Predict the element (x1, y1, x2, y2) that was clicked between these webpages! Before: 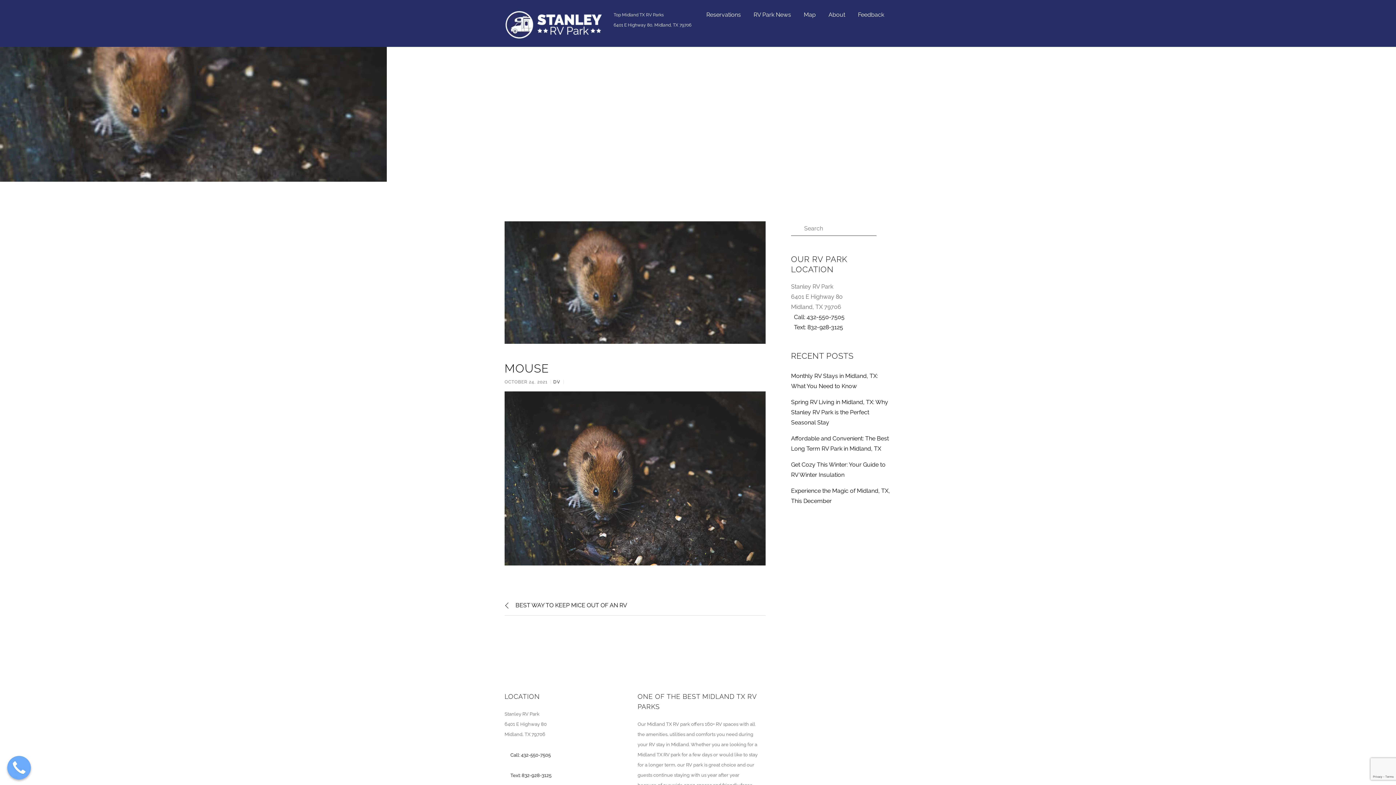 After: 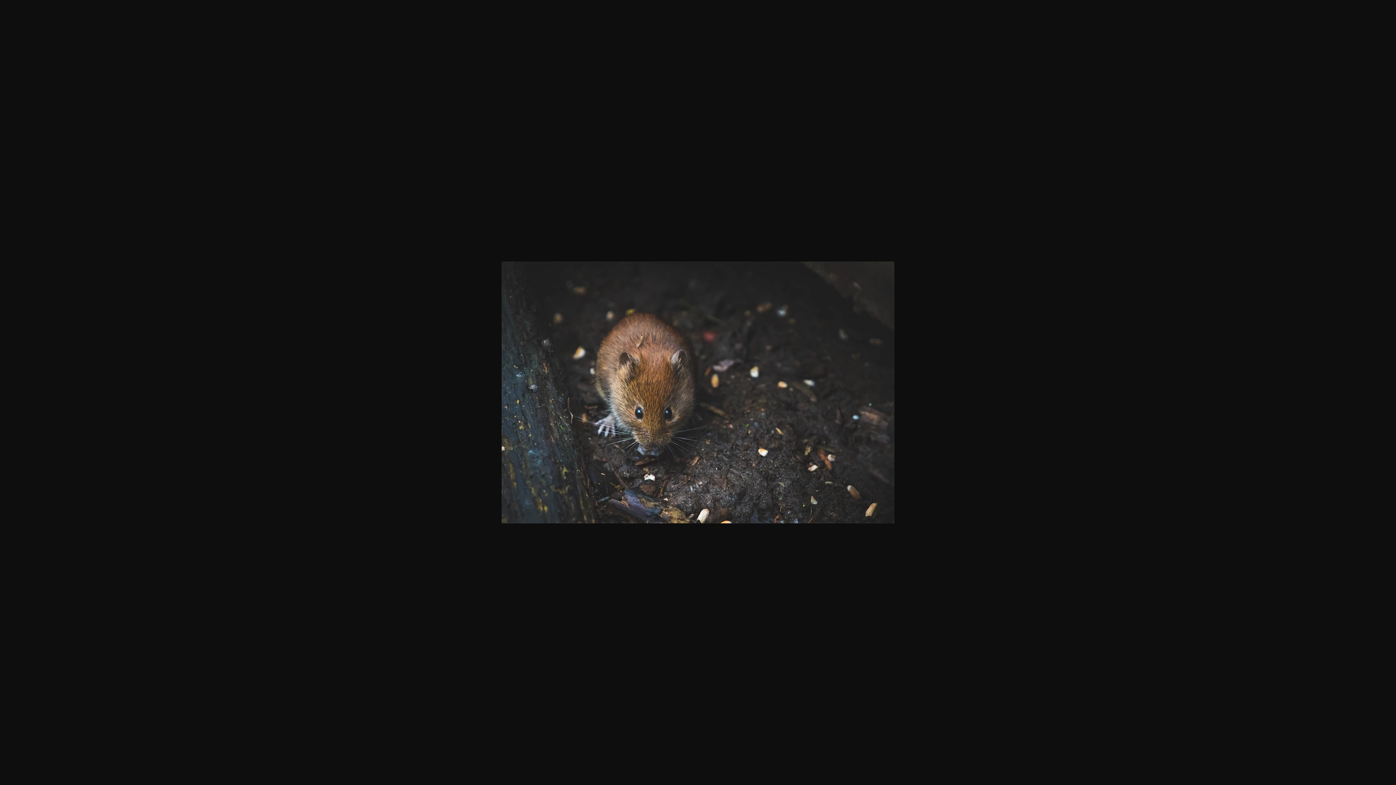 Action: bbox: (504, 560, 765, 567)